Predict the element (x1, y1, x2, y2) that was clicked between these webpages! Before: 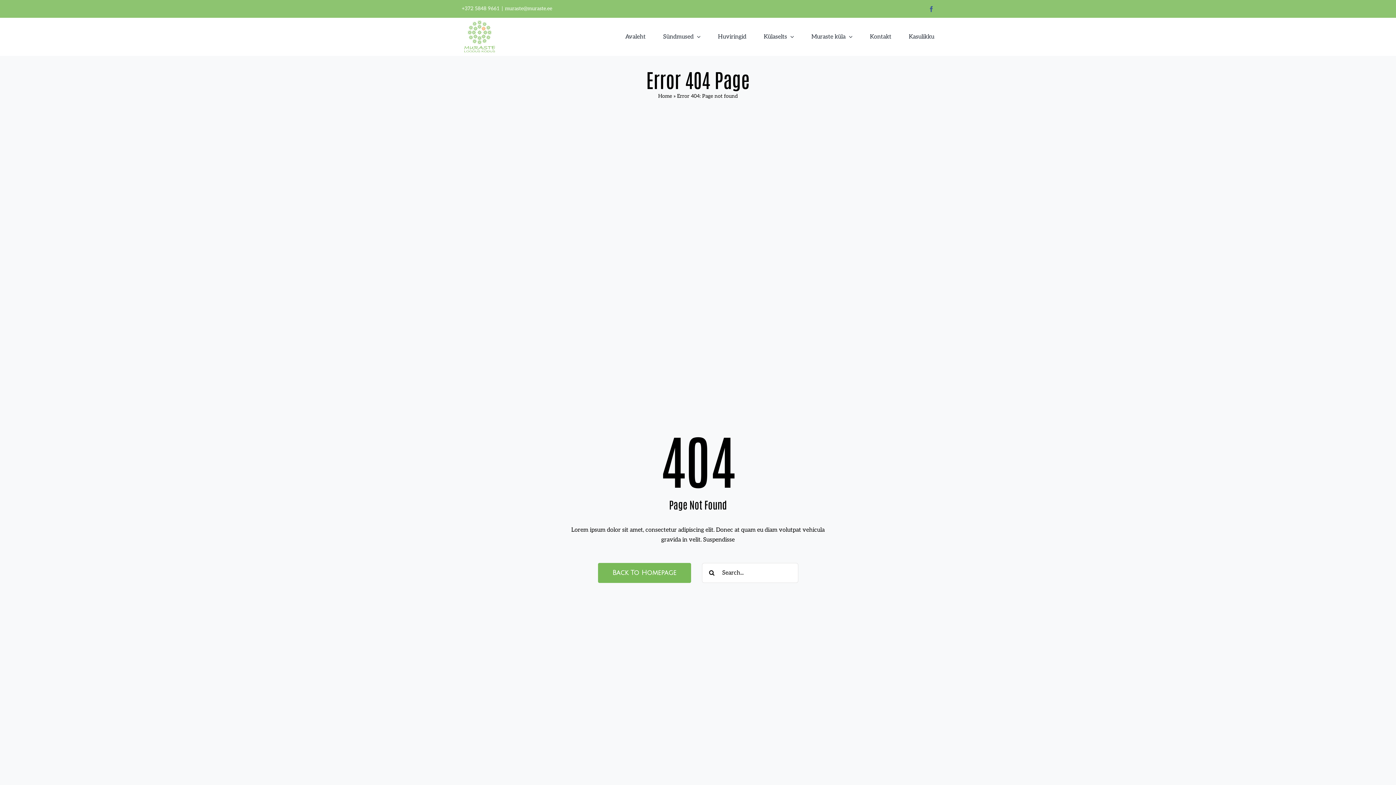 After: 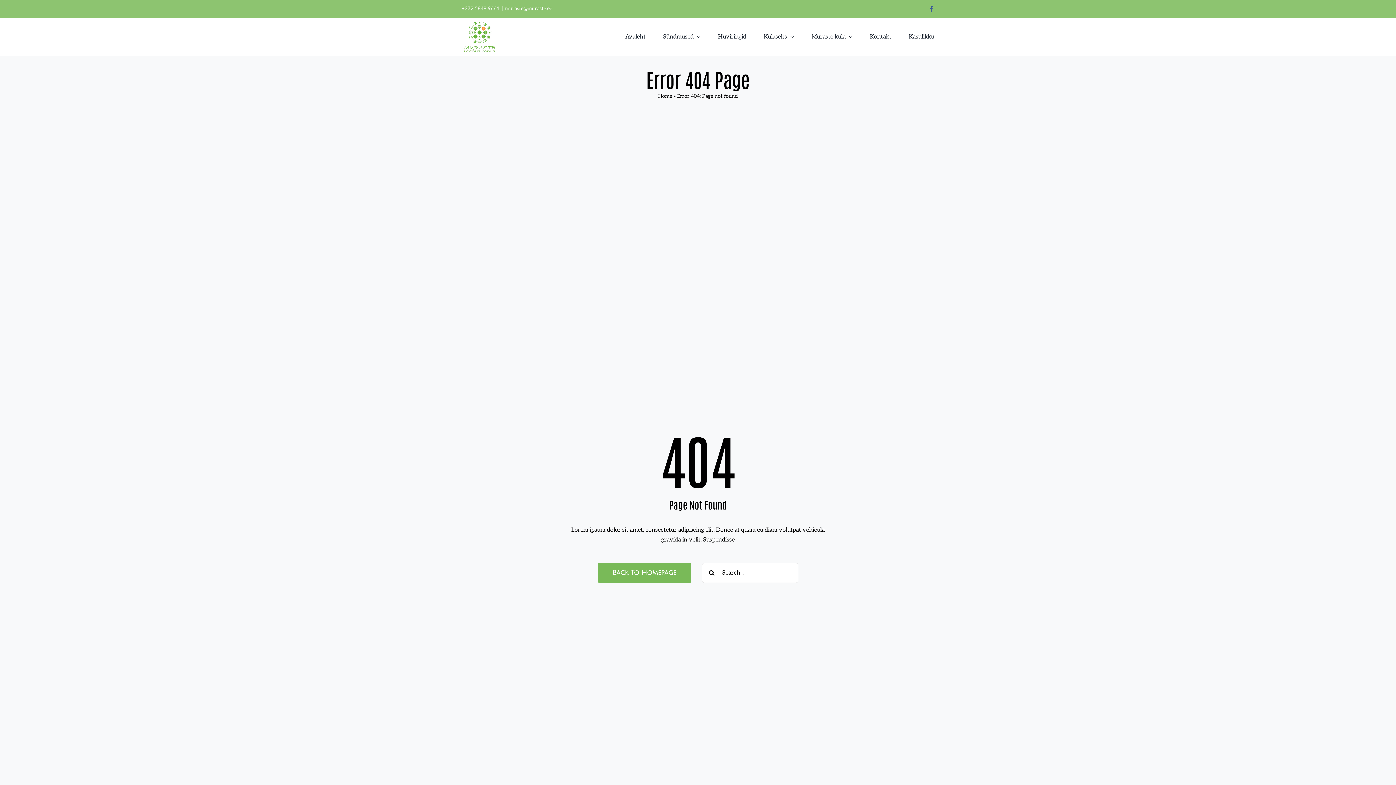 Action: bbox: (505, 5, 552, 11) label: muraste@muraste.ee